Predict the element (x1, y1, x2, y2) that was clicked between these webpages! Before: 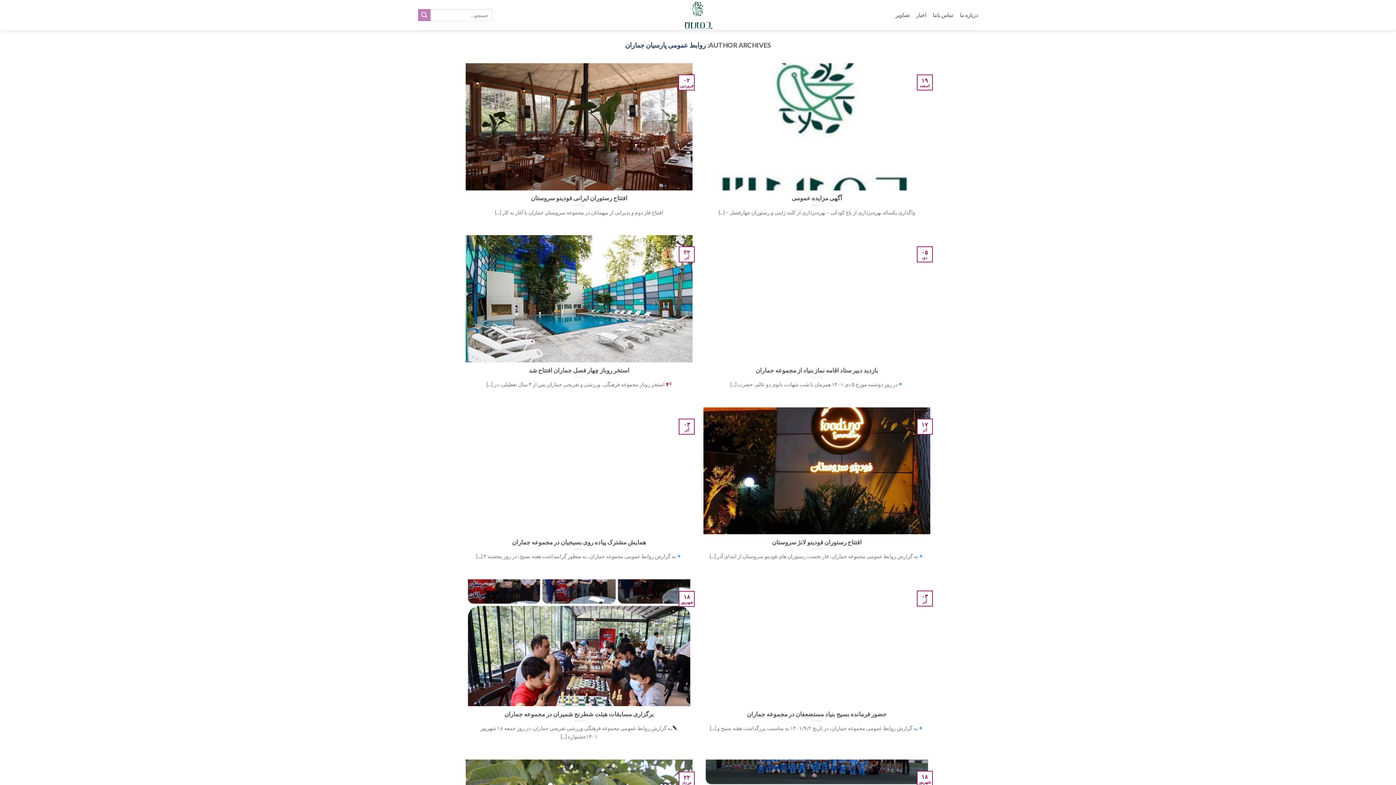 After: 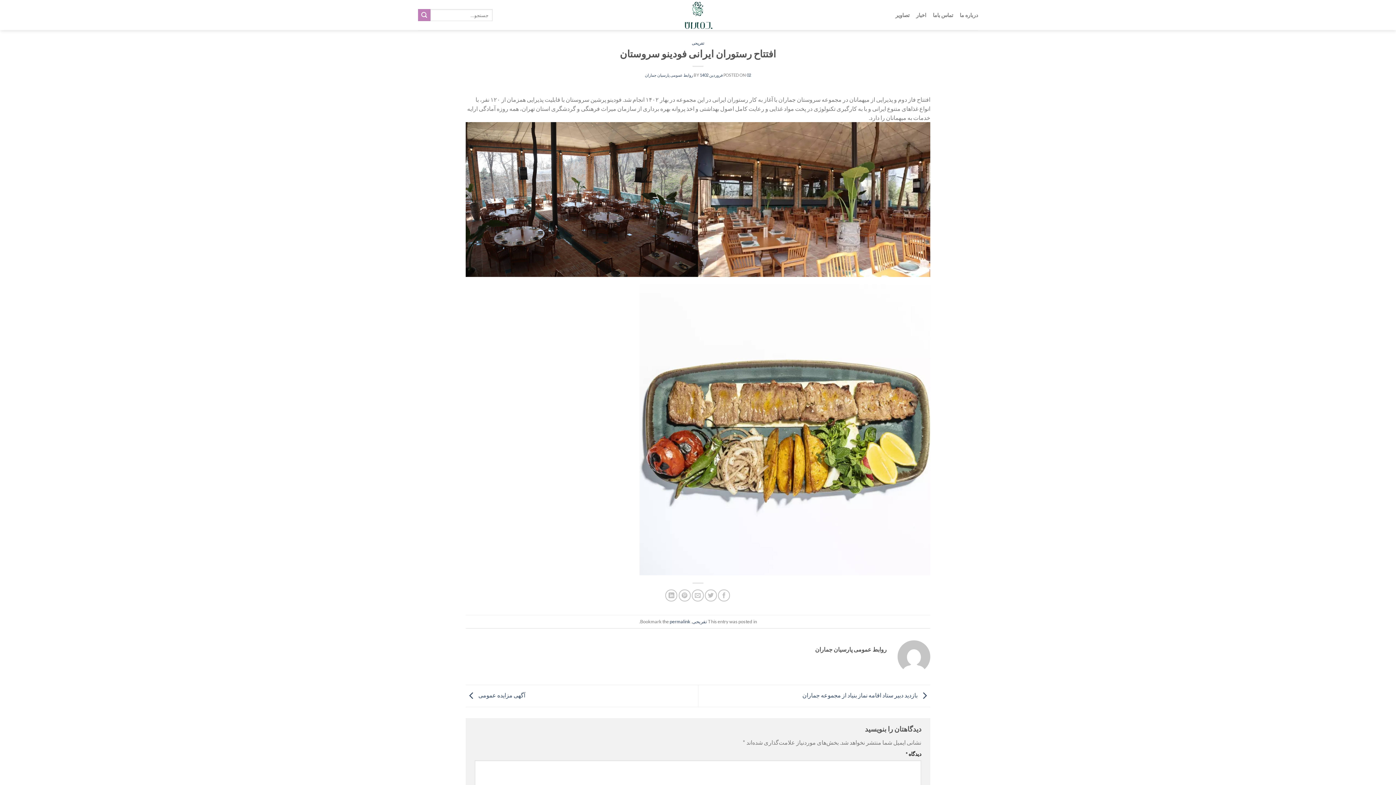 Action: bbox: (465, 63, 692, 224) label: افتتاح رستوران ایرانی فودینو سروستان

افتتاح فاز دوم و پذیرایی از میهمانان در مجموعه سروستان جماران با آغاز به کار [...]

۰۲
فروردین